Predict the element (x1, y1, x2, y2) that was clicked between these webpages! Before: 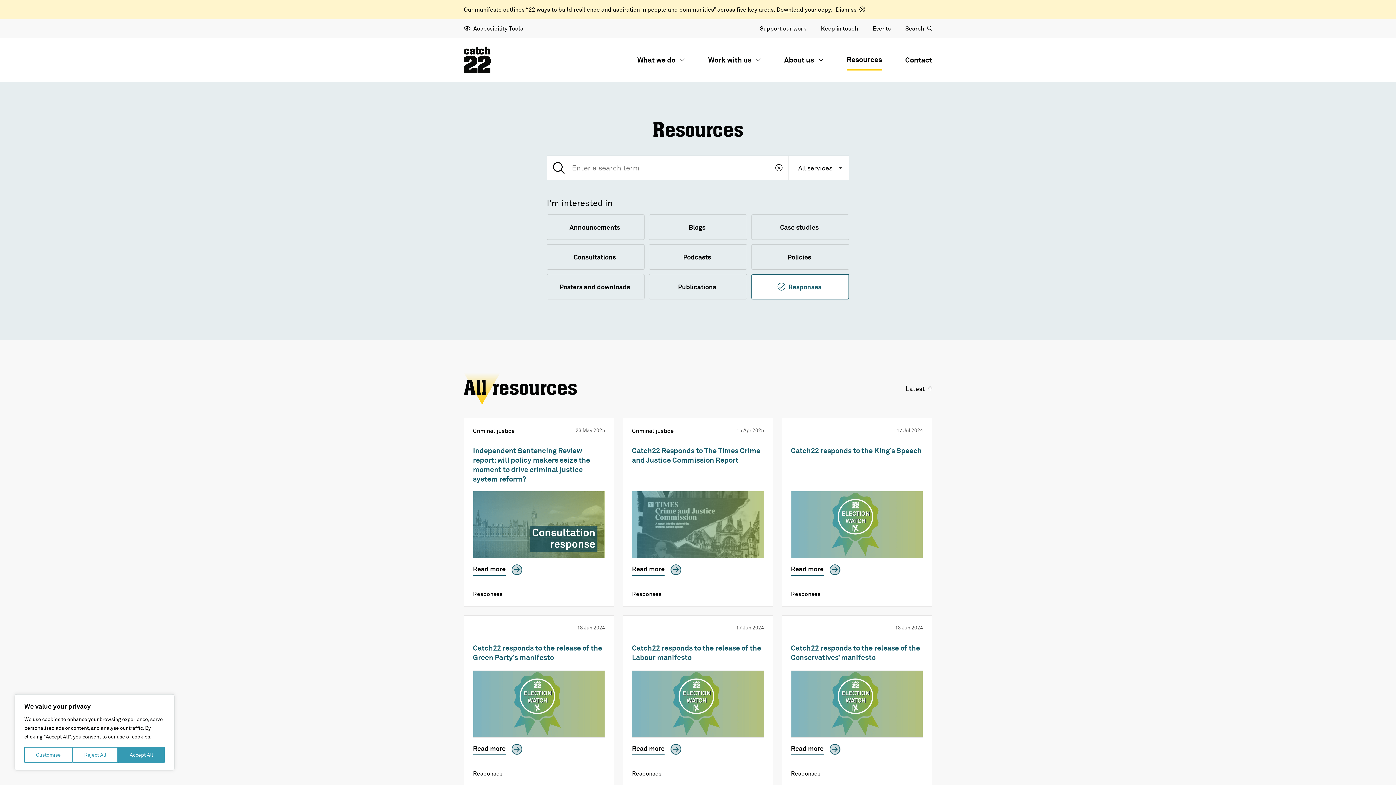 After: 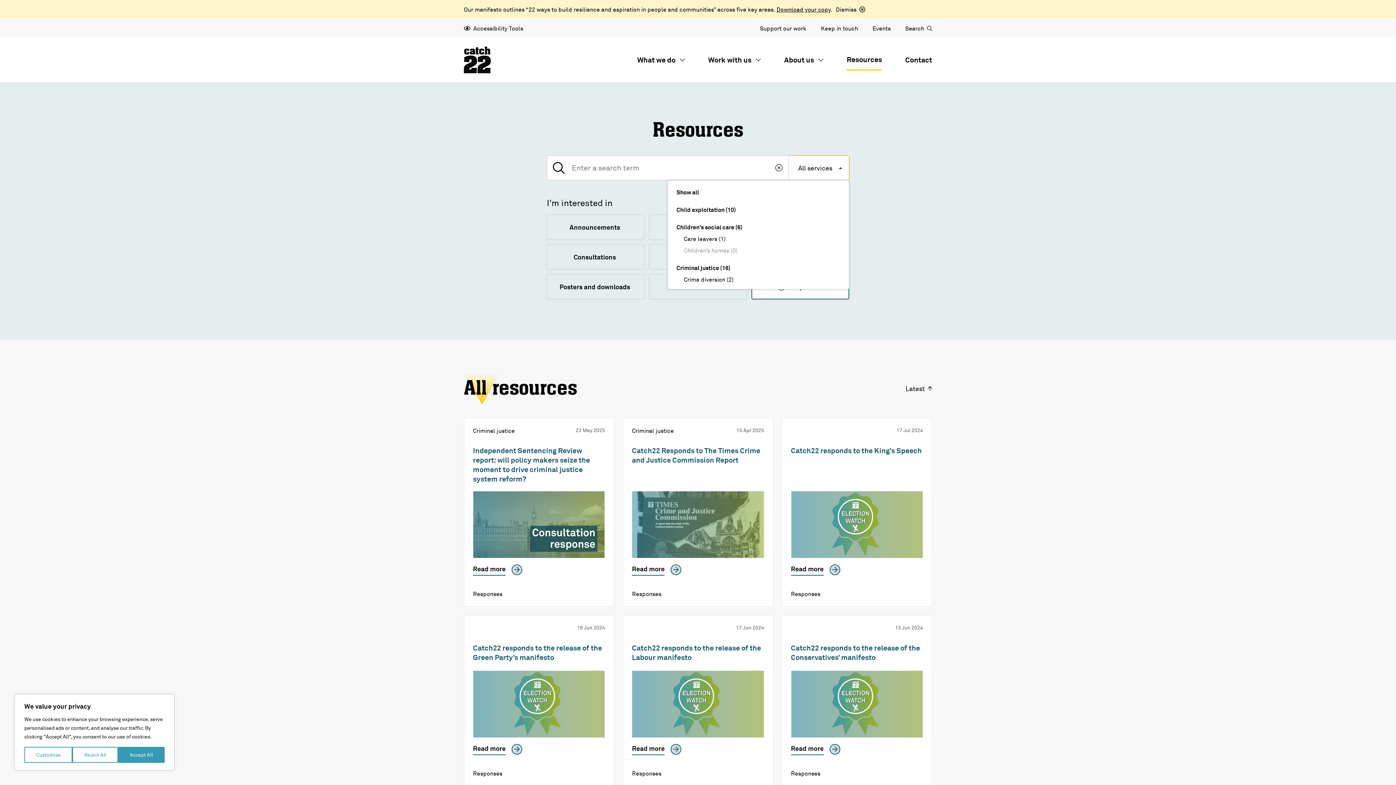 Action: bbox: (788, 155, 849, 180) label: All services